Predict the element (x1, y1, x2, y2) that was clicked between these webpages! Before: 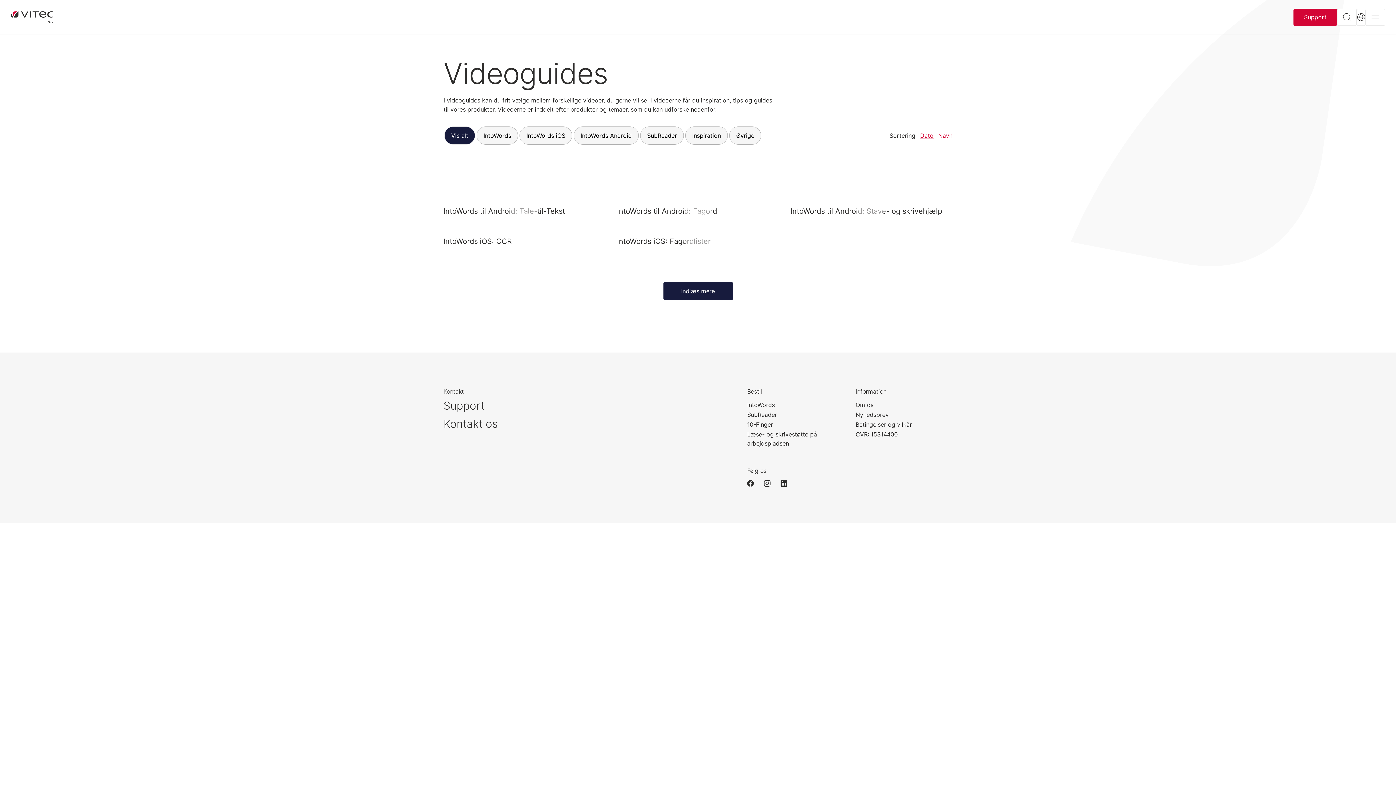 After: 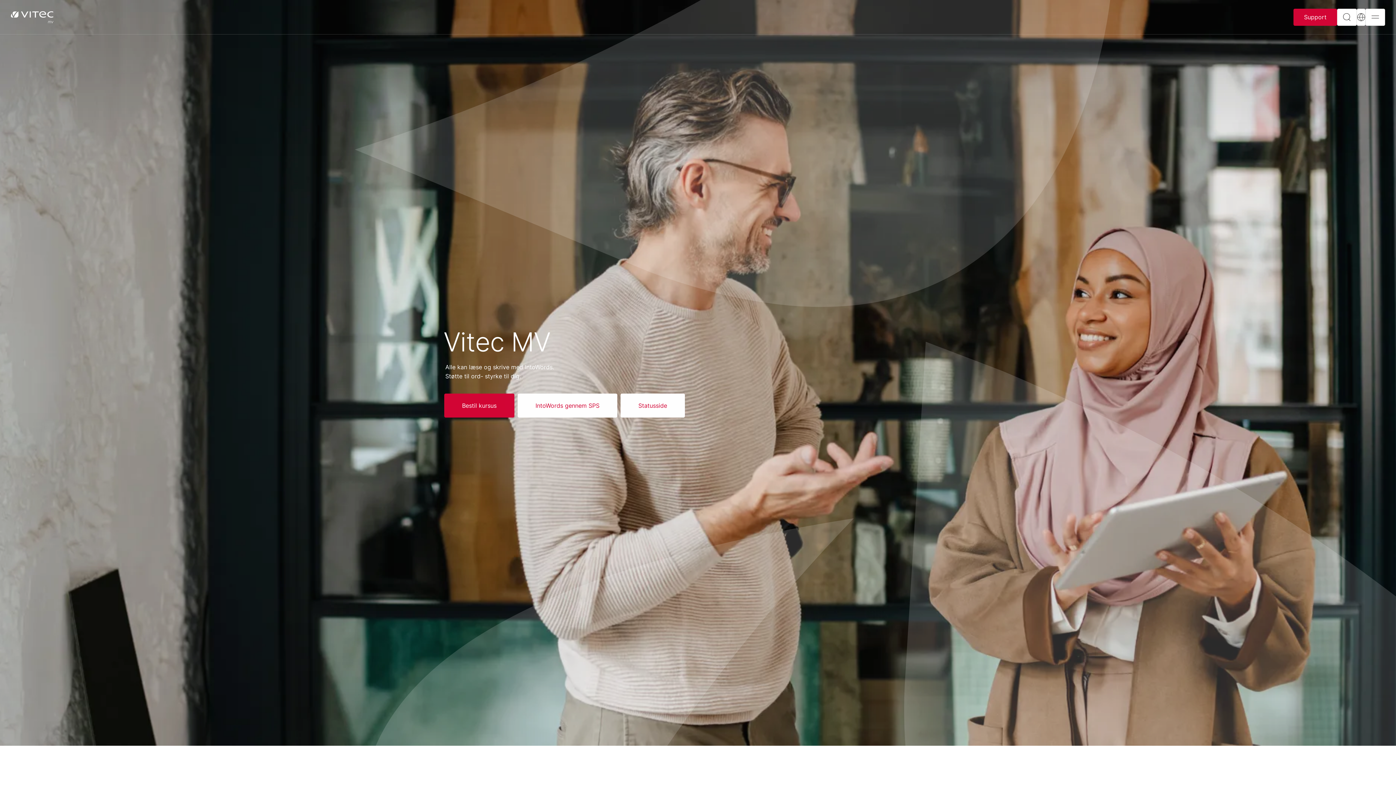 Action: bbox: (10, 5, 53, 28) label: Til startsiden